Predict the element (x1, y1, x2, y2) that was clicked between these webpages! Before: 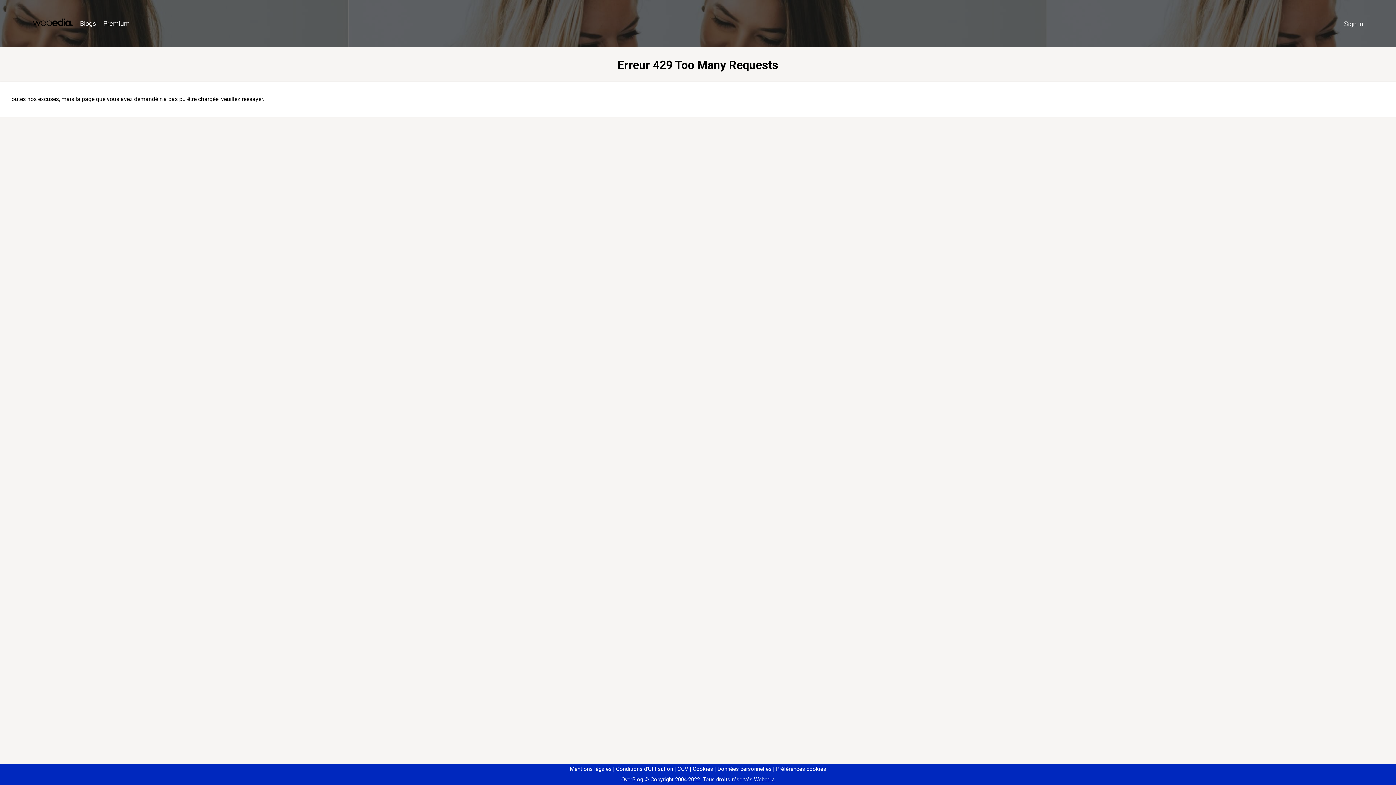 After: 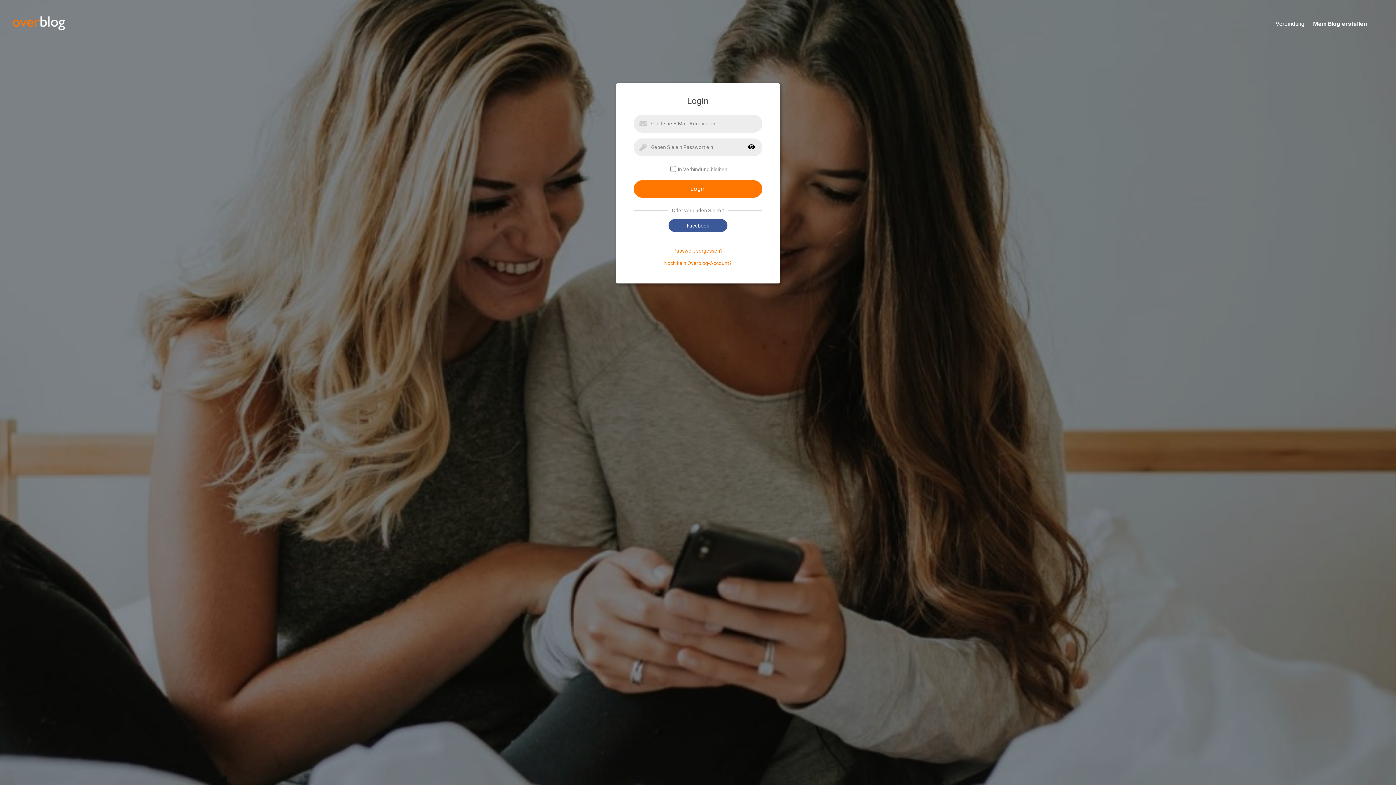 Action: bbox: (1340, 16, 1367, 31) label: Sign in